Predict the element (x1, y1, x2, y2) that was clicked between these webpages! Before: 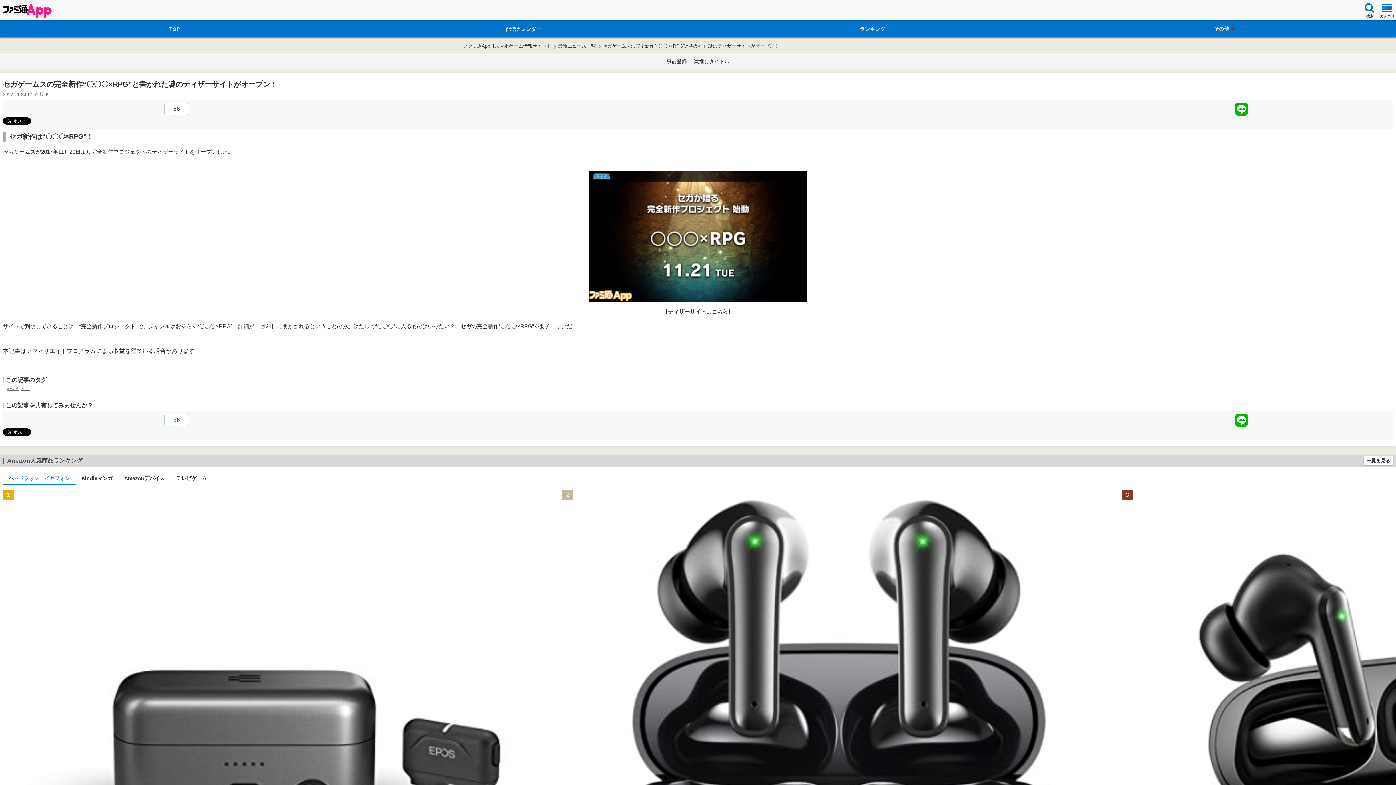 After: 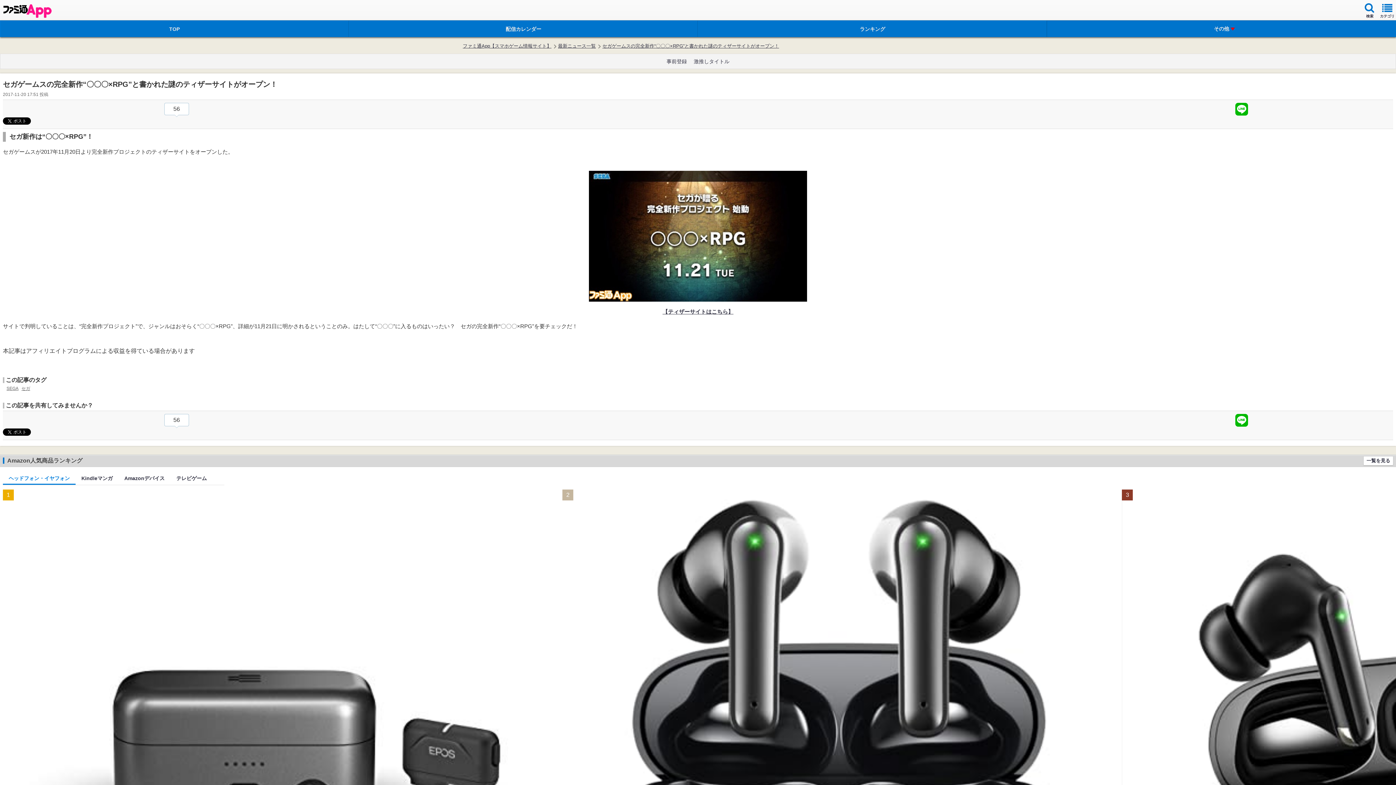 Action: bbox: (2, 473, 75, 485) label: ヘッドフォン・イヤフォン